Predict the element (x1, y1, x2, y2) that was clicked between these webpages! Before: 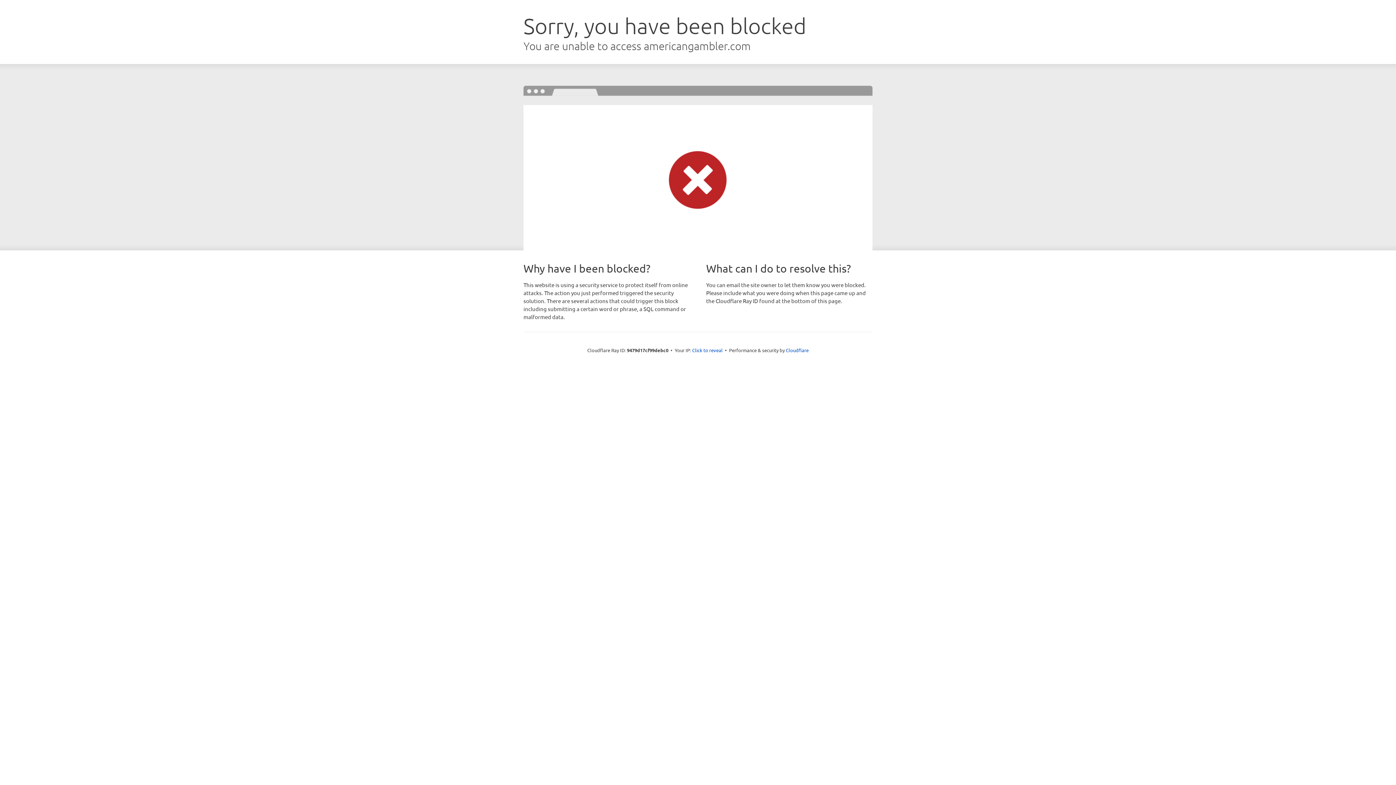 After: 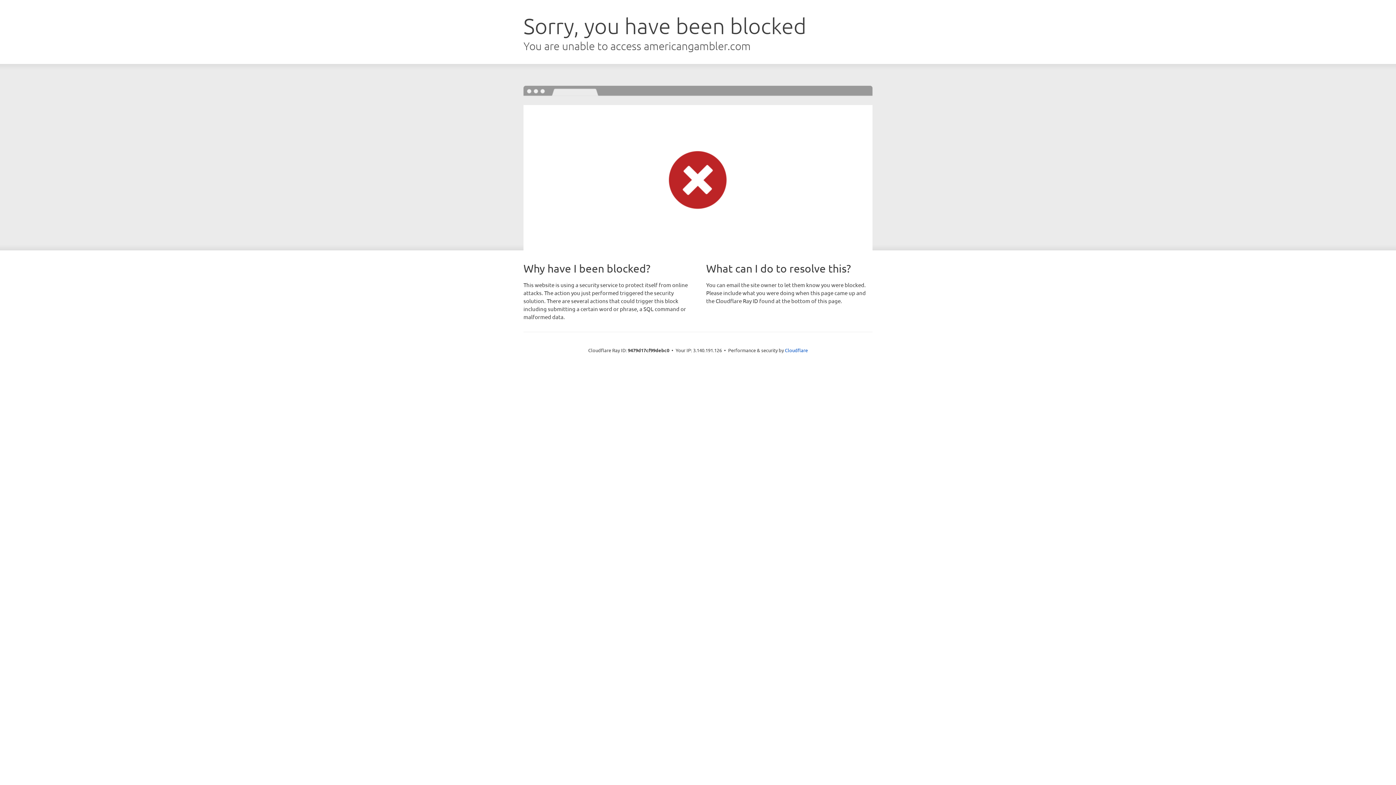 Action: label: Click to reveal bbox: (692, 346, 722, 353)